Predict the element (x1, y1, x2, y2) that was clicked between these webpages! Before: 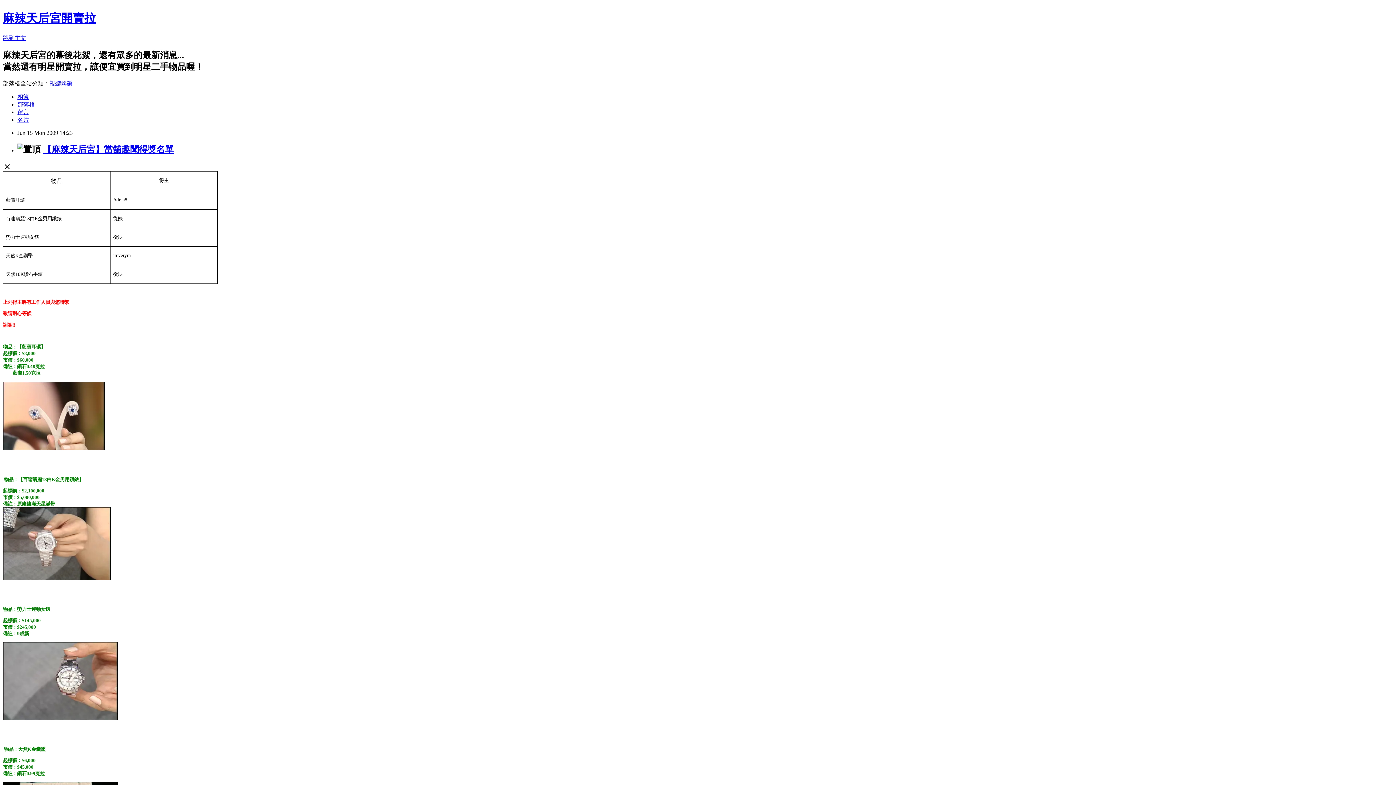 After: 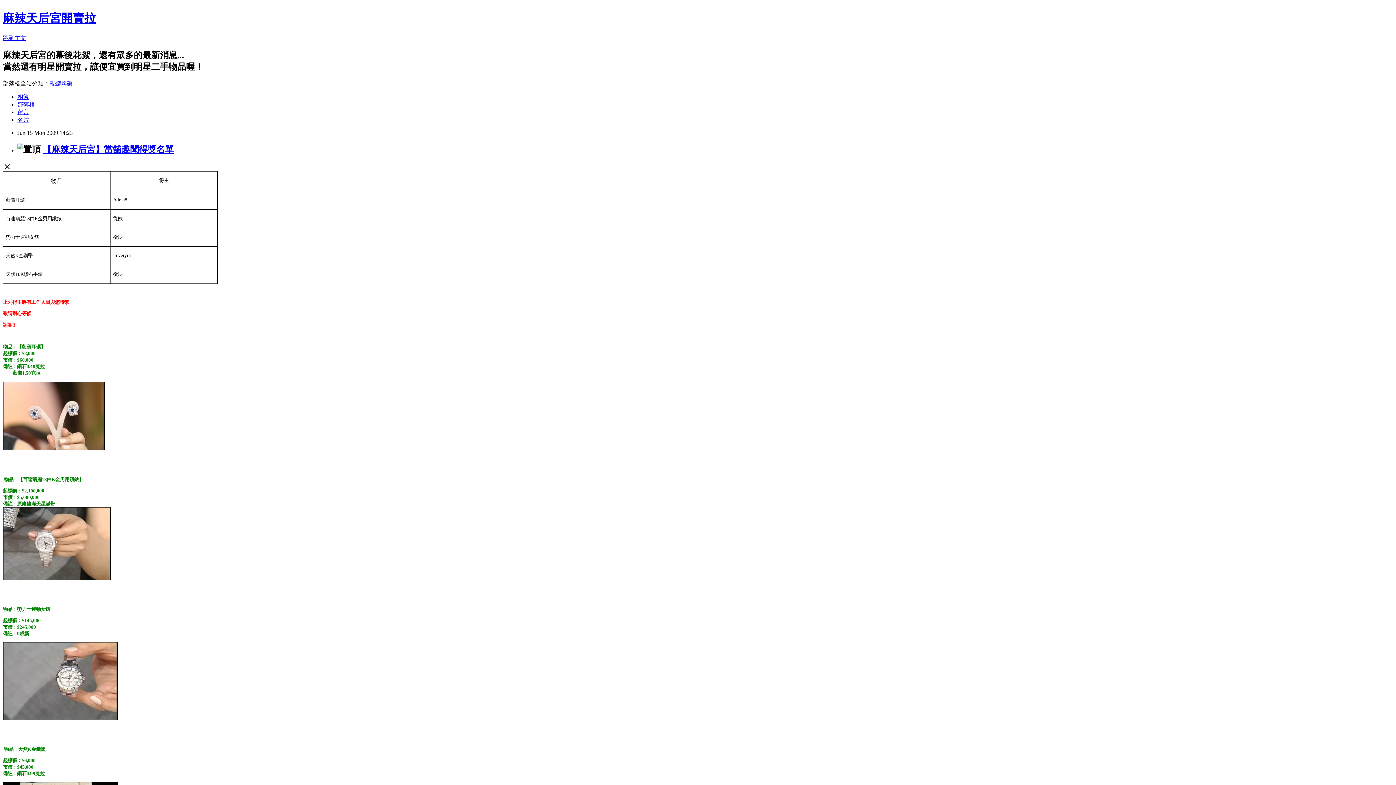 Action: bbox: (42, 144, 173, 154) label: 【麻辣天后宮】當舖趣聞得獎名單